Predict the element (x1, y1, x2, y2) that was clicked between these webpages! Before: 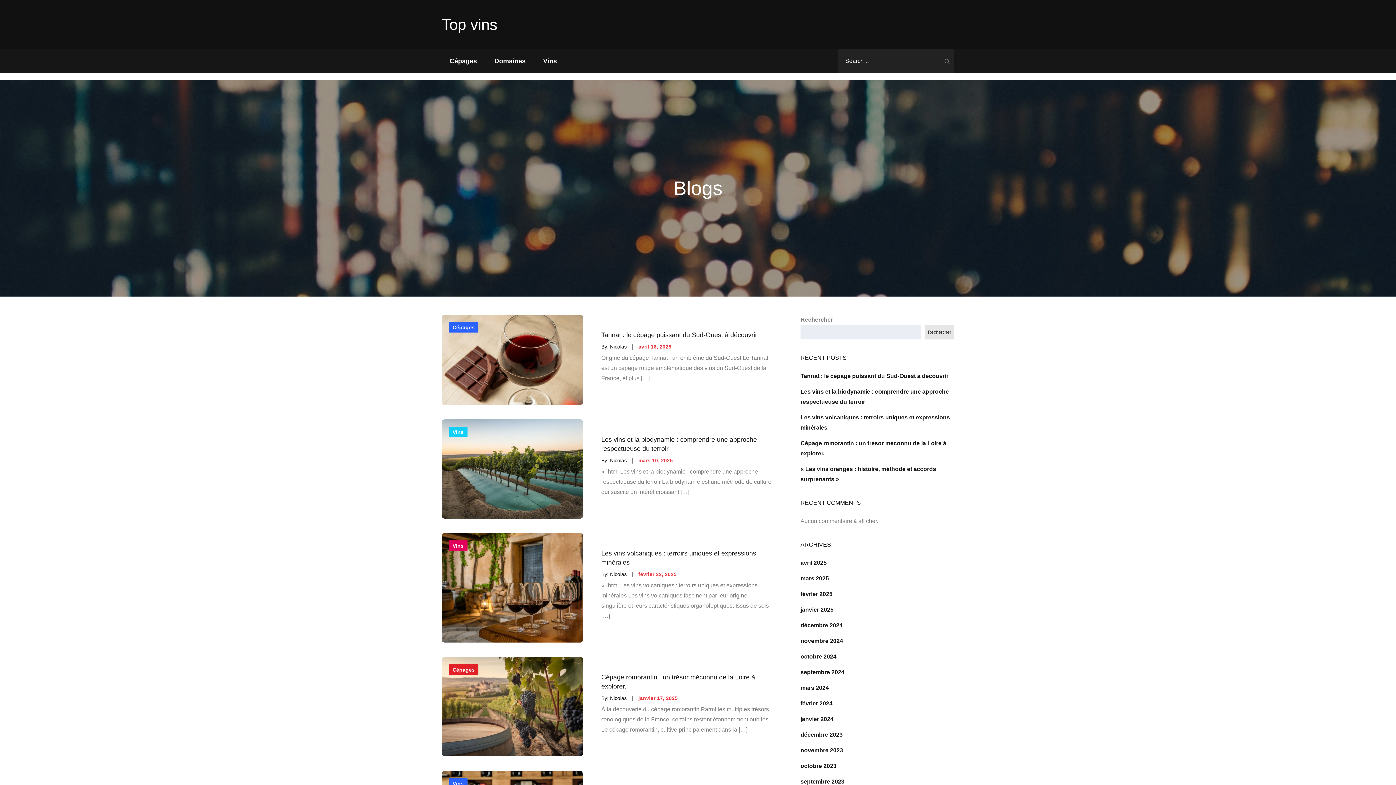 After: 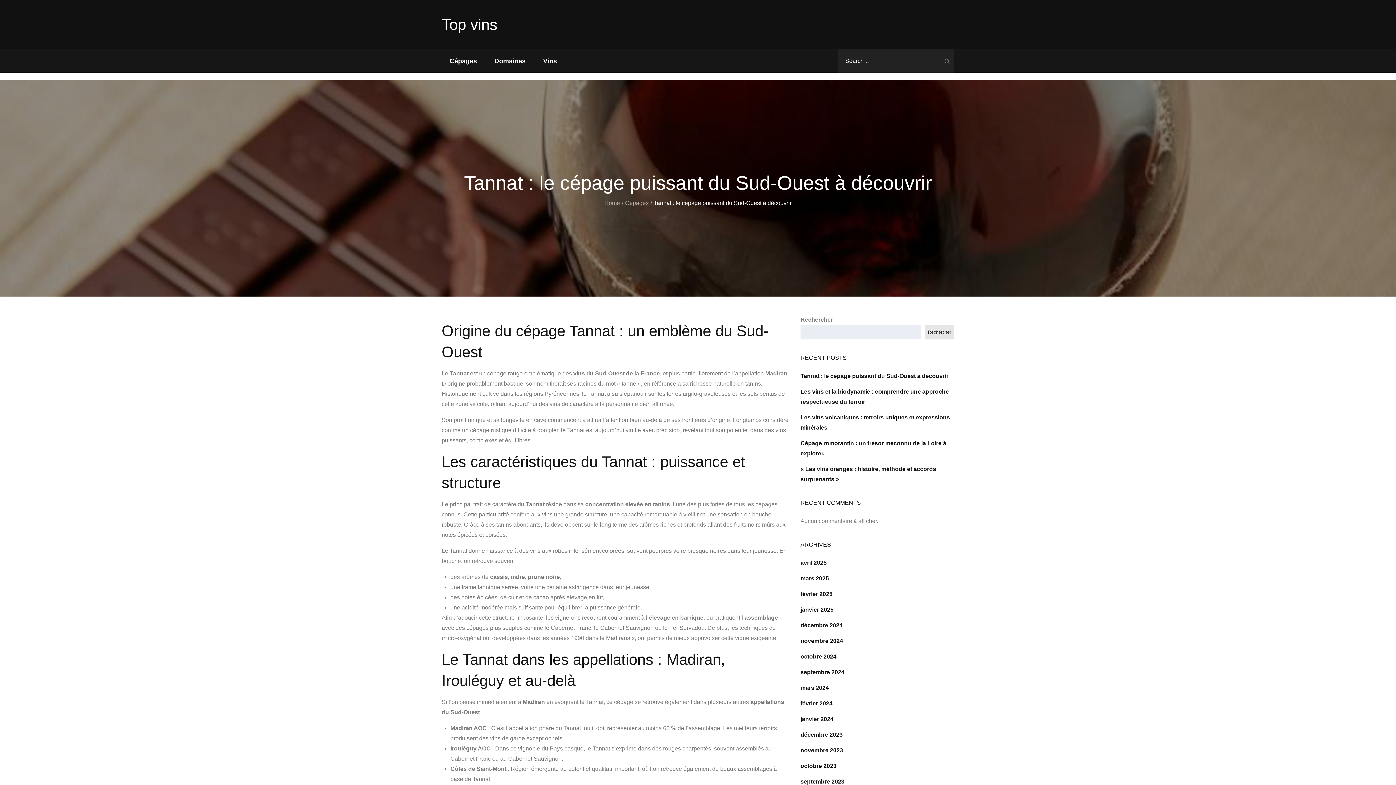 Action: label: Tannat : le cépage puissant du Sud-Ouest à découvrir bbox: (800, 373, 948, 379)